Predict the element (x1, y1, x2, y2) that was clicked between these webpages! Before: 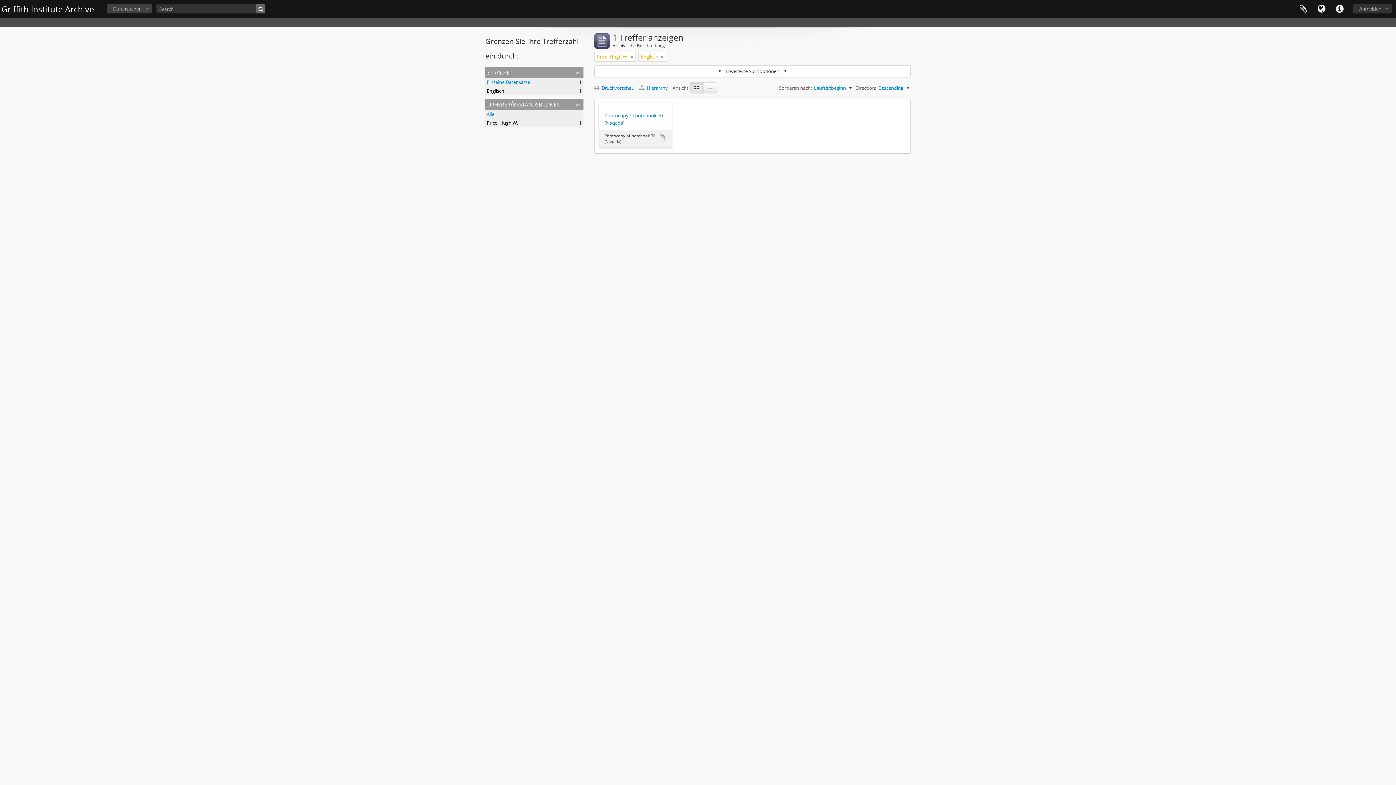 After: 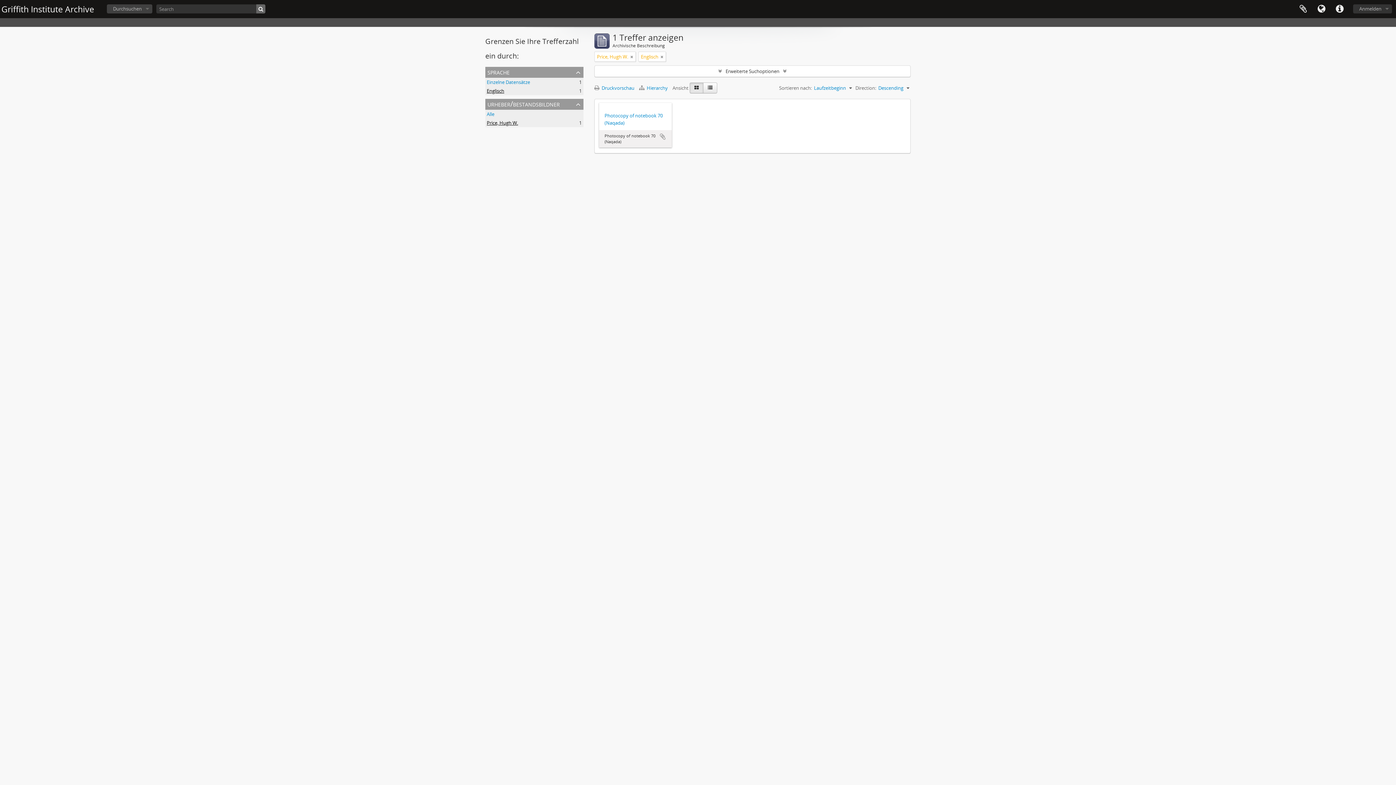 Action: bbox: (486, 87, 504, 94) label: Englisch
, 1 Ergebnisse